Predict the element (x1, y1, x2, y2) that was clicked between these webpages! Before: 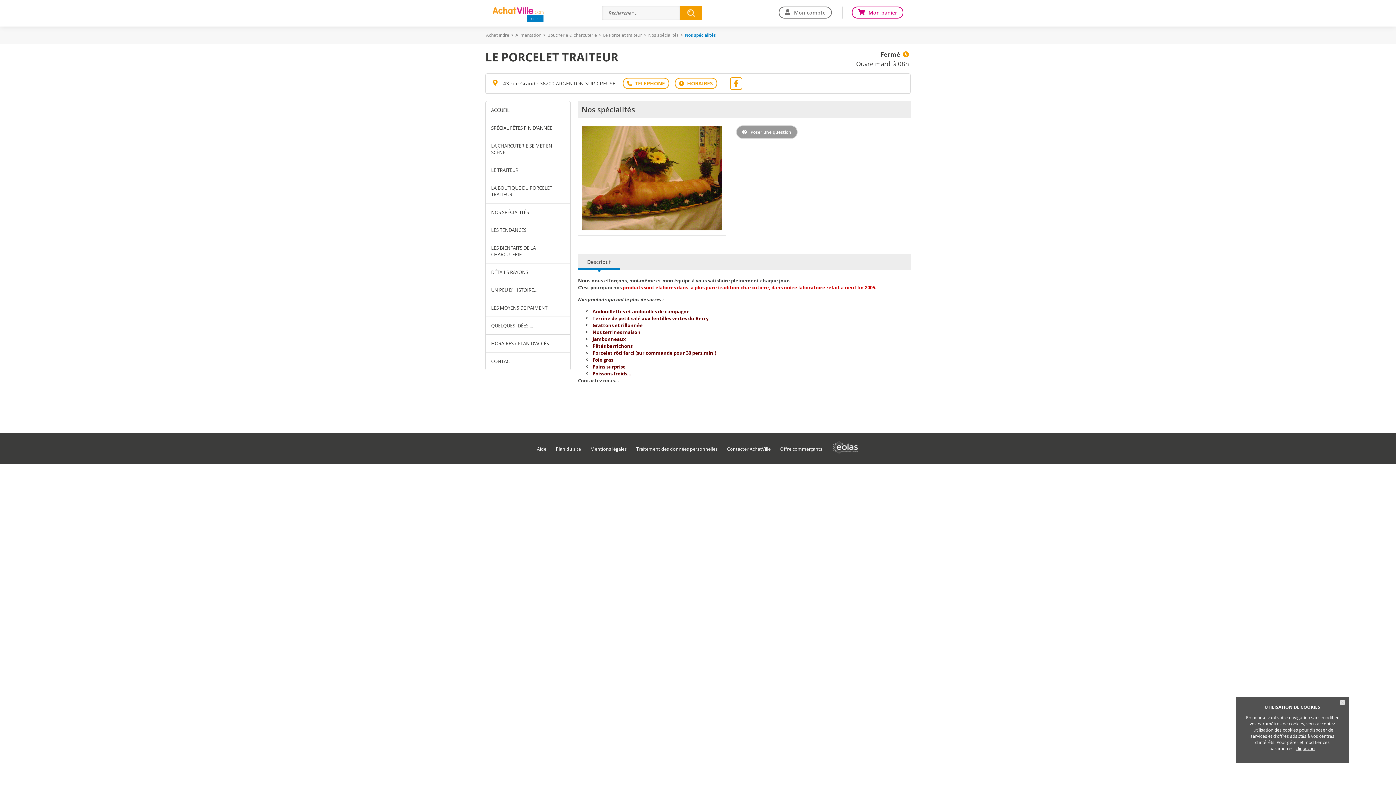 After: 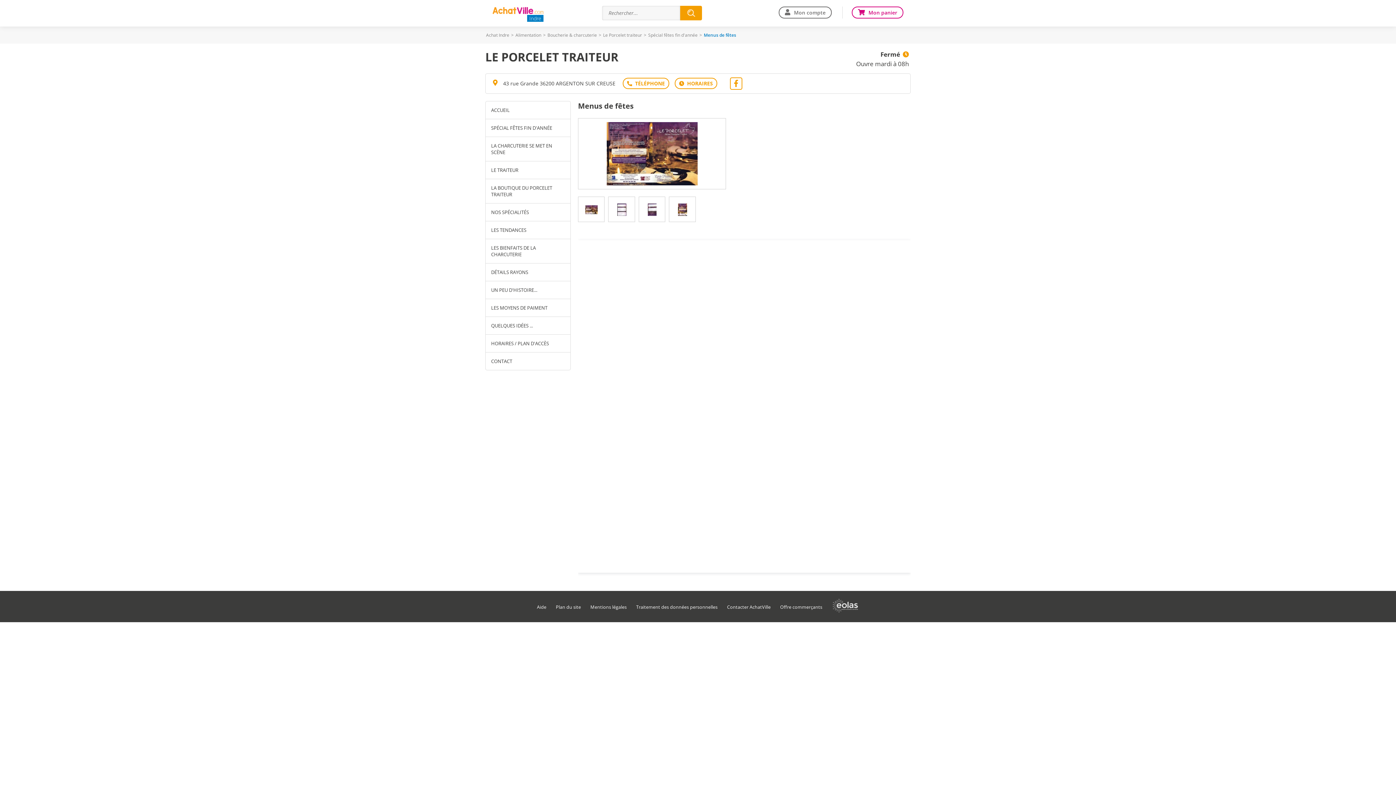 Action: bbox: (485, 119, 570, 136) label: SPÉCIAL FÊTES FIN D'ANNÉE